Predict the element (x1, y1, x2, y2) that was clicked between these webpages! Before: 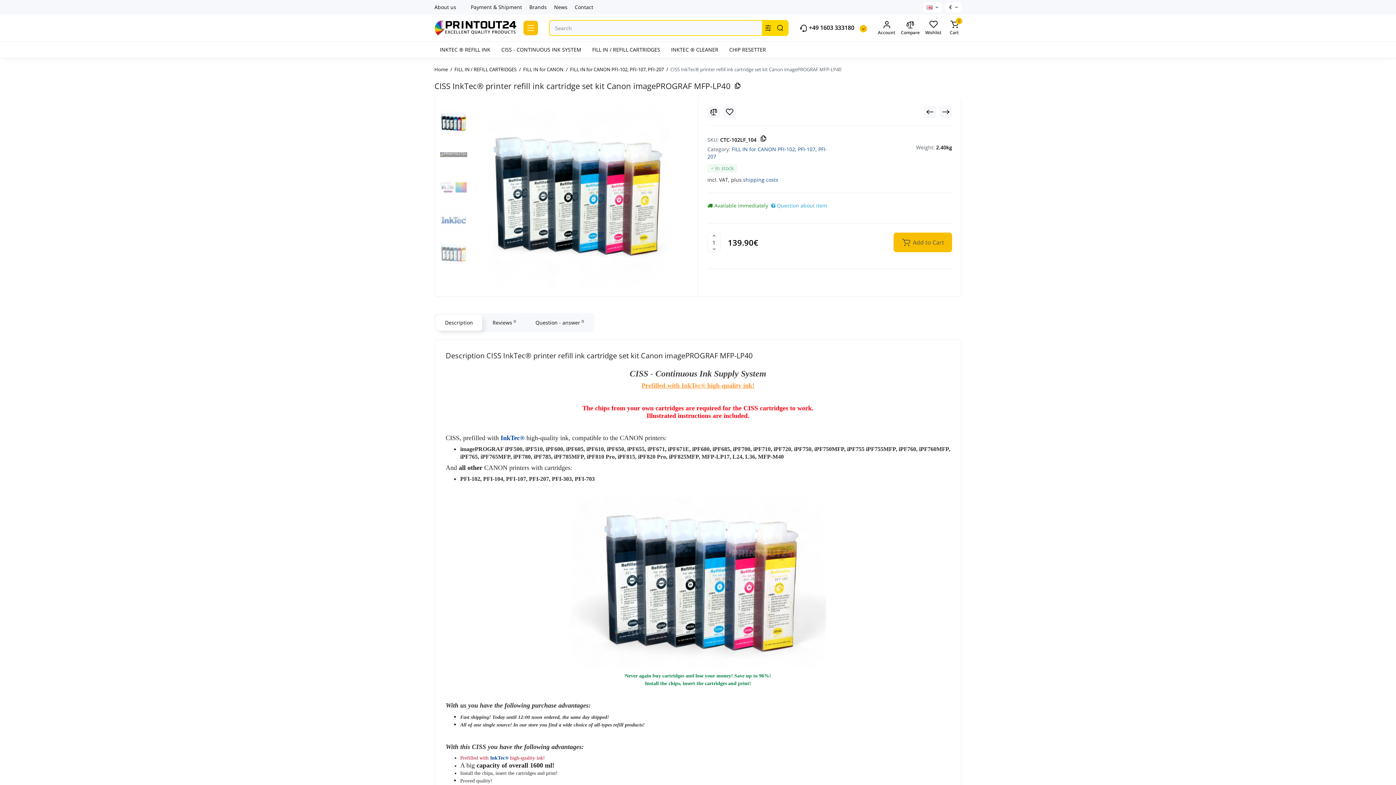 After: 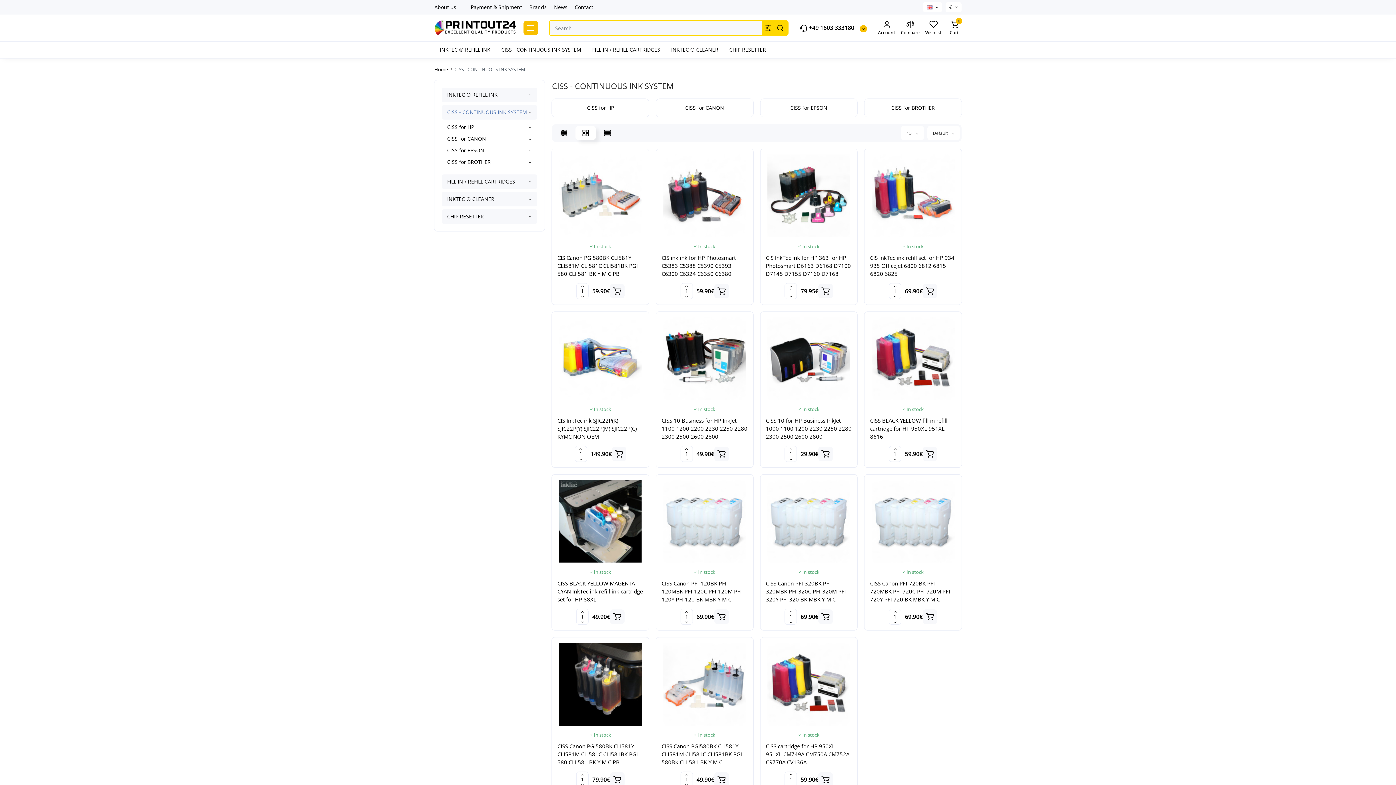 Action: label: CISS - CONTINUOUS INK SYSTEM bbox: (496, 41, 586, 58)